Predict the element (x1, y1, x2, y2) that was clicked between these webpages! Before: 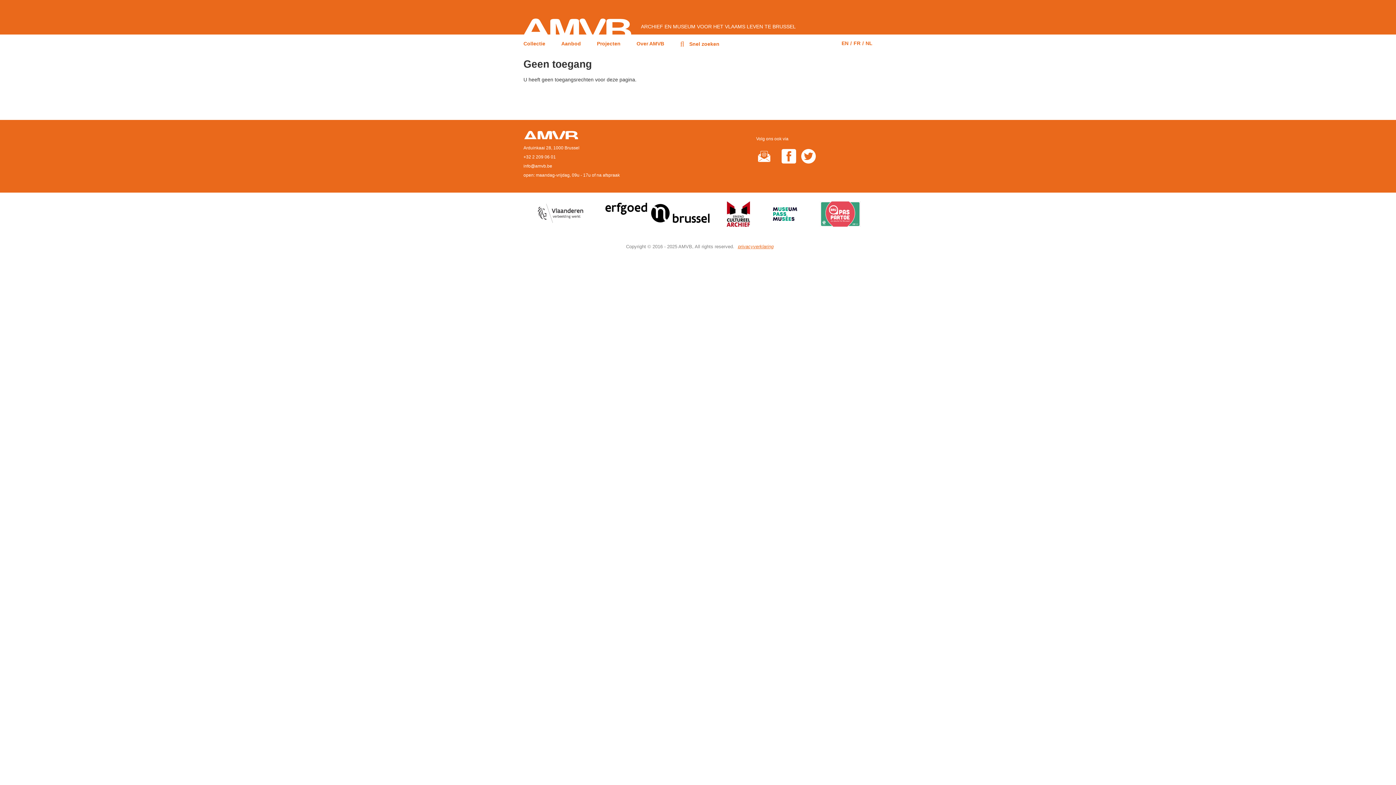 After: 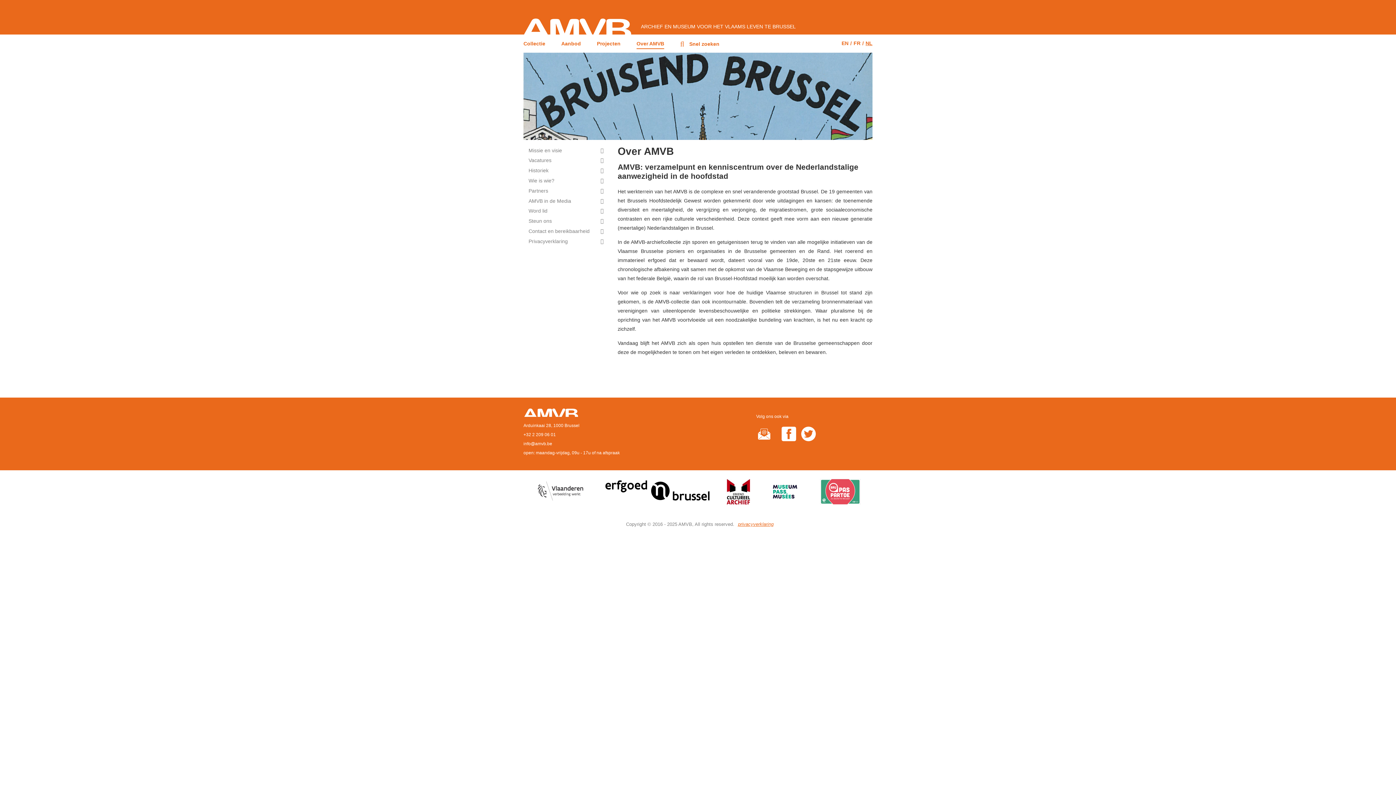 Action: bbox: (636, 40, 664, 49) label: Over AMVB